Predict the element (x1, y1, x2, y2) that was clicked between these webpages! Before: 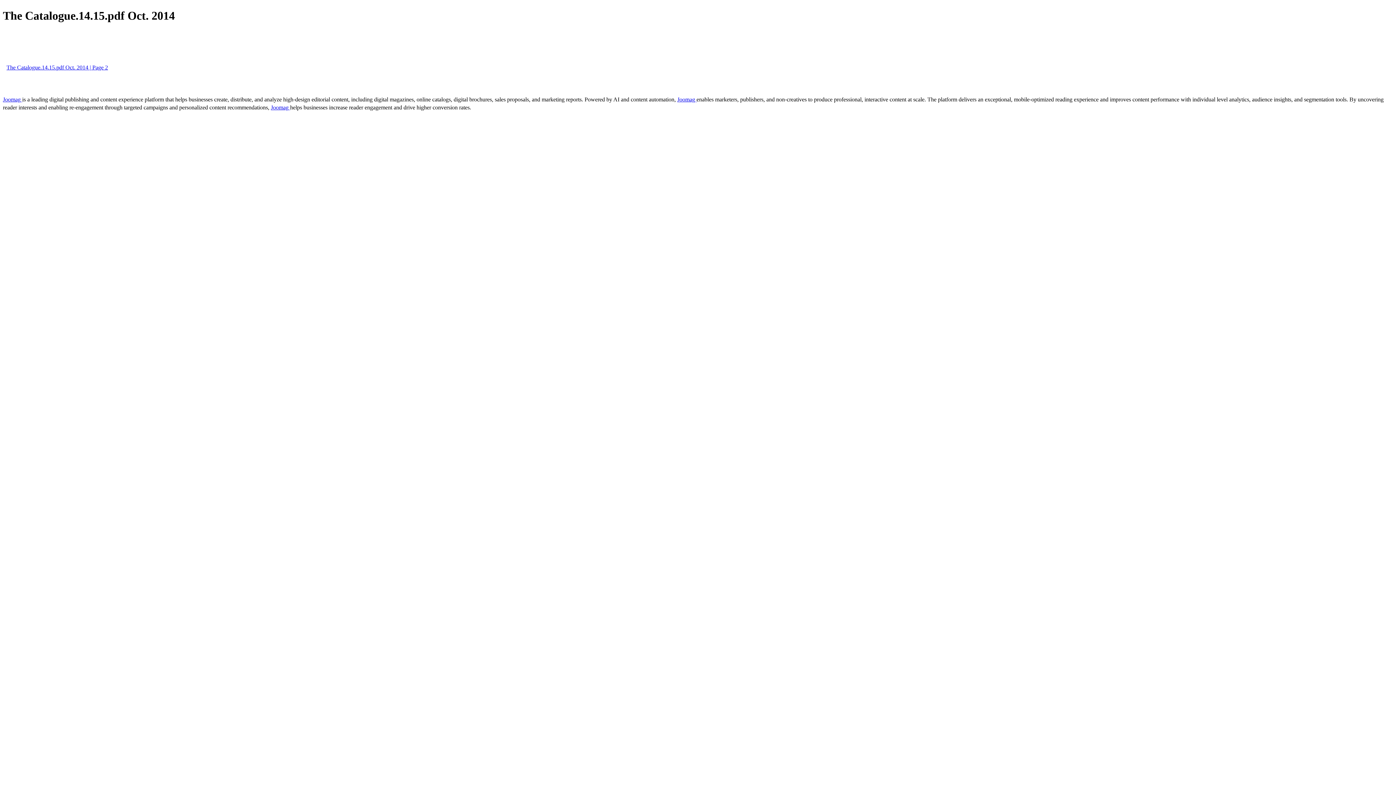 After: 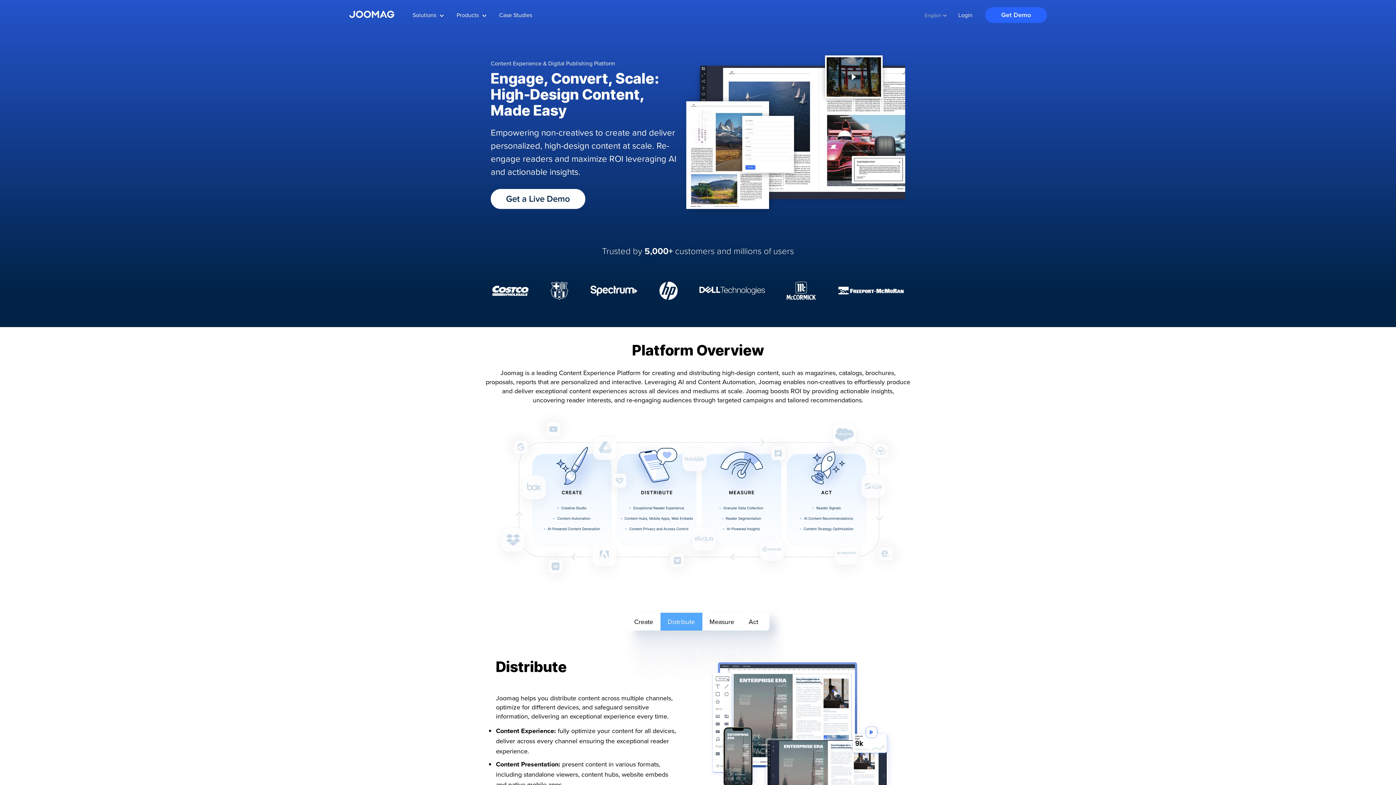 Action: label: Joomag  bbox: (270, 104, 290, 110)